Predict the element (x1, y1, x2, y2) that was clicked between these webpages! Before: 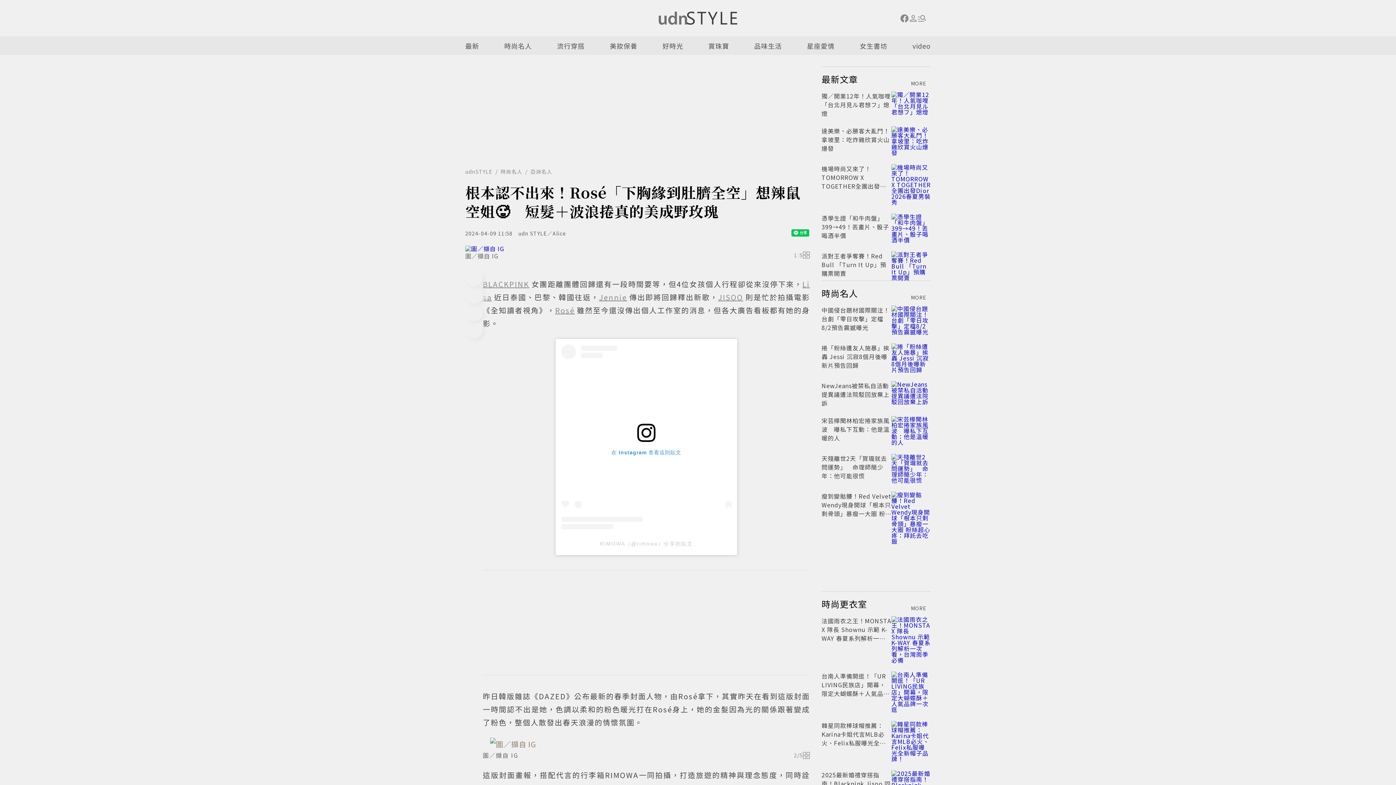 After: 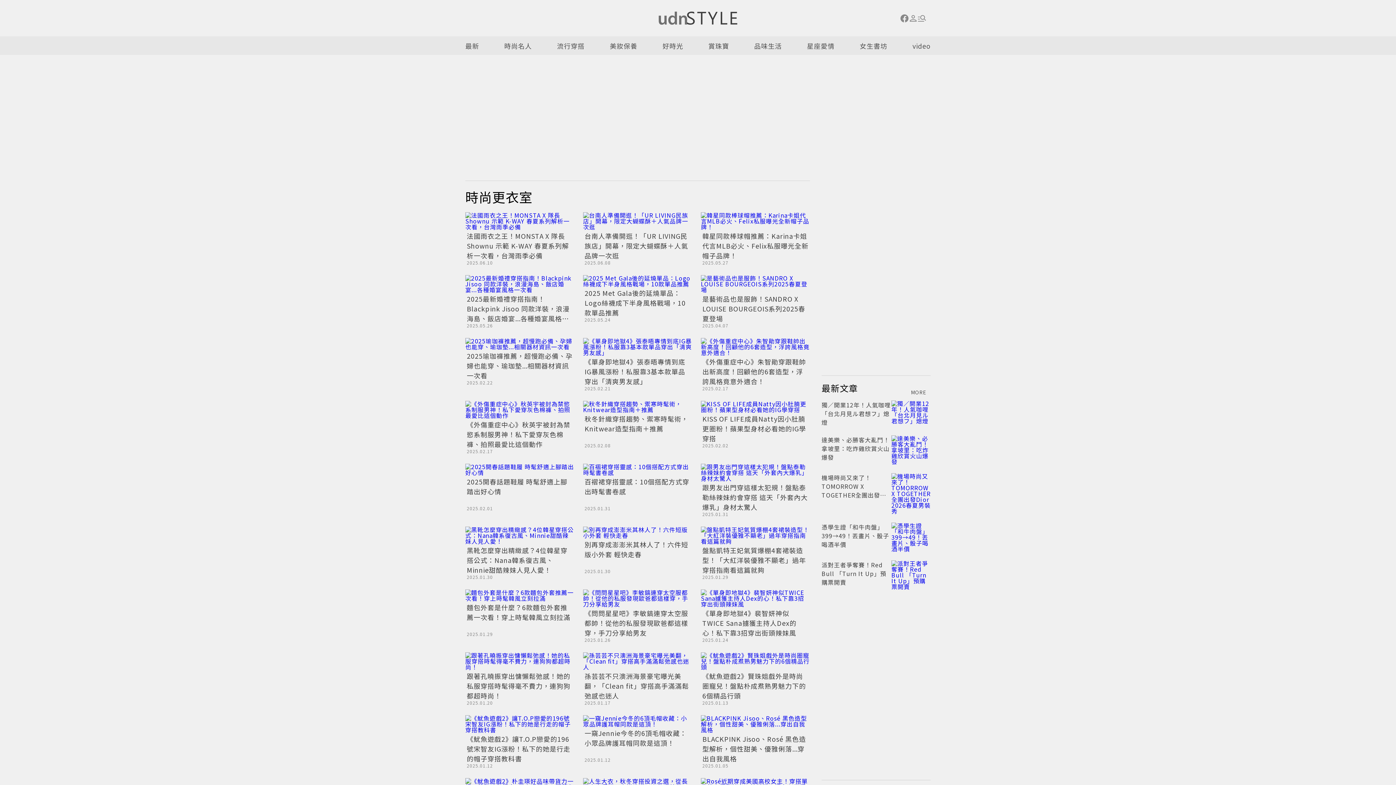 Action: bbox: (911, 605, 930, 610) label: MORE